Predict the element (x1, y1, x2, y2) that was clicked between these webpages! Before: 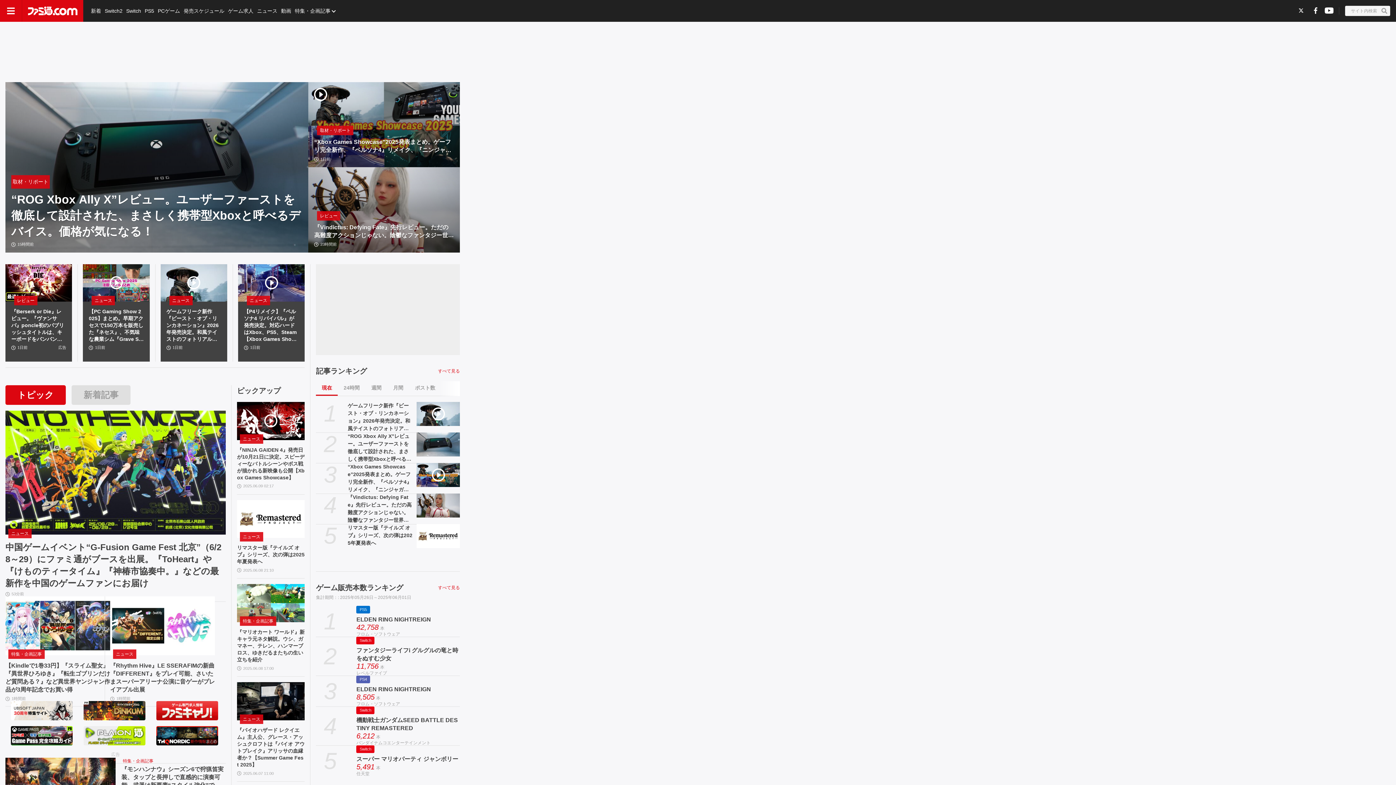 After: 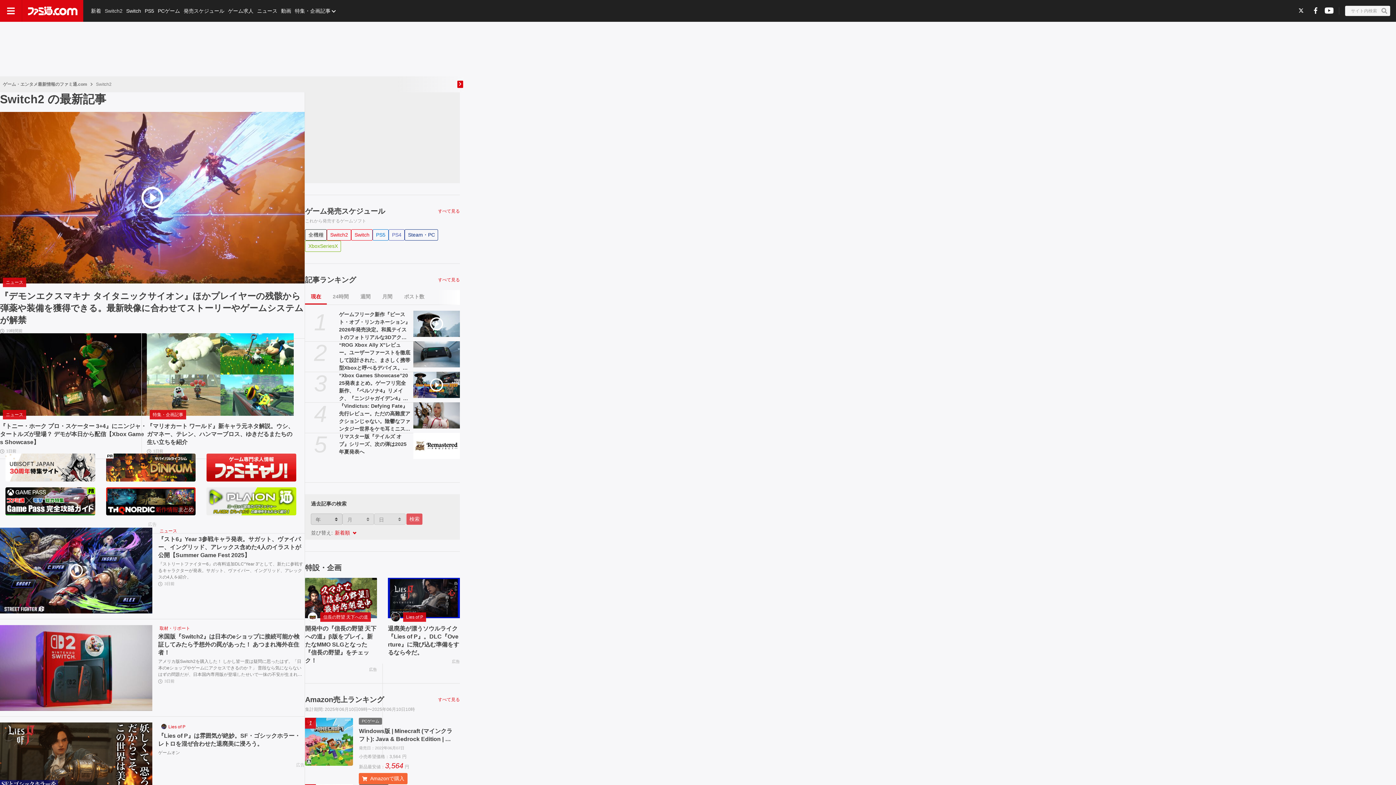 Action: label: Switch2 bbox: (102, 0, 124, 21)